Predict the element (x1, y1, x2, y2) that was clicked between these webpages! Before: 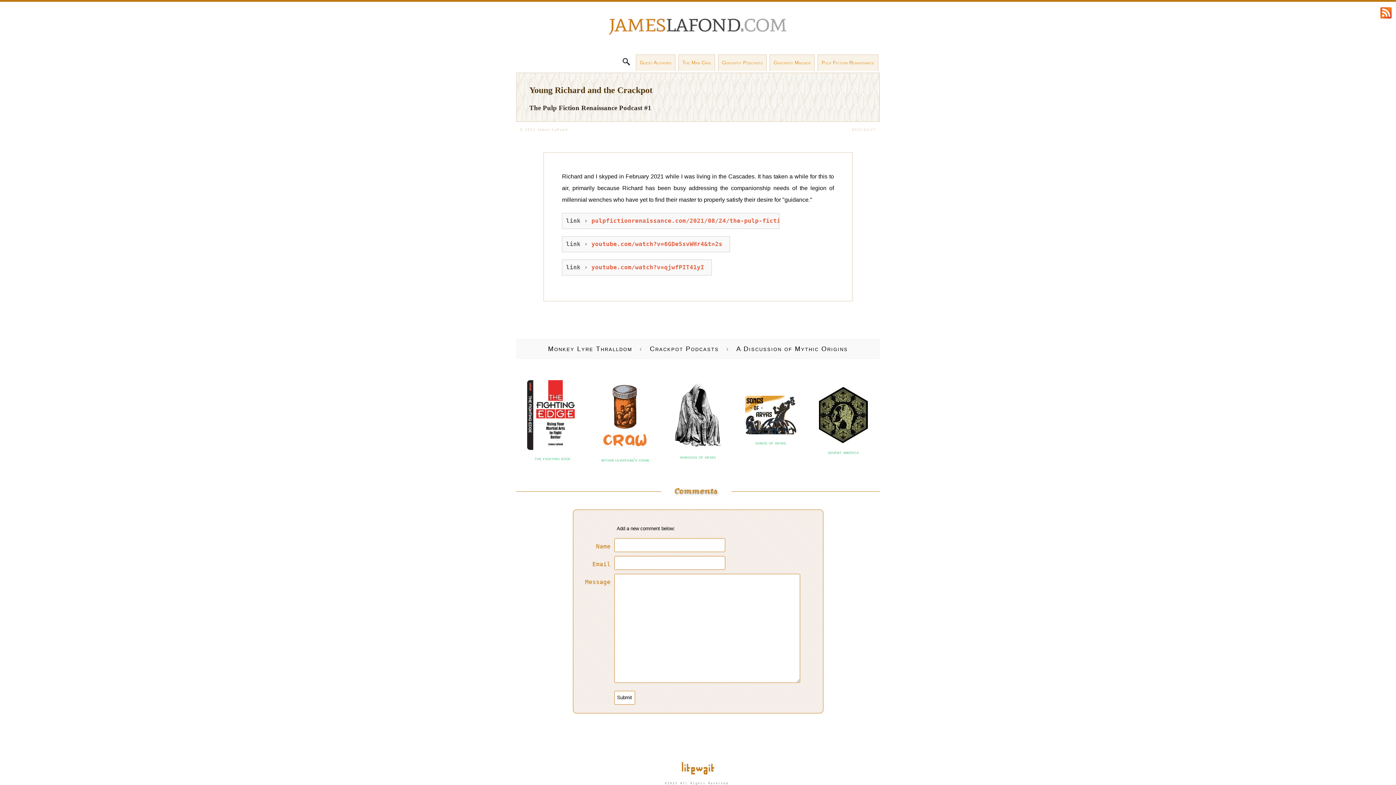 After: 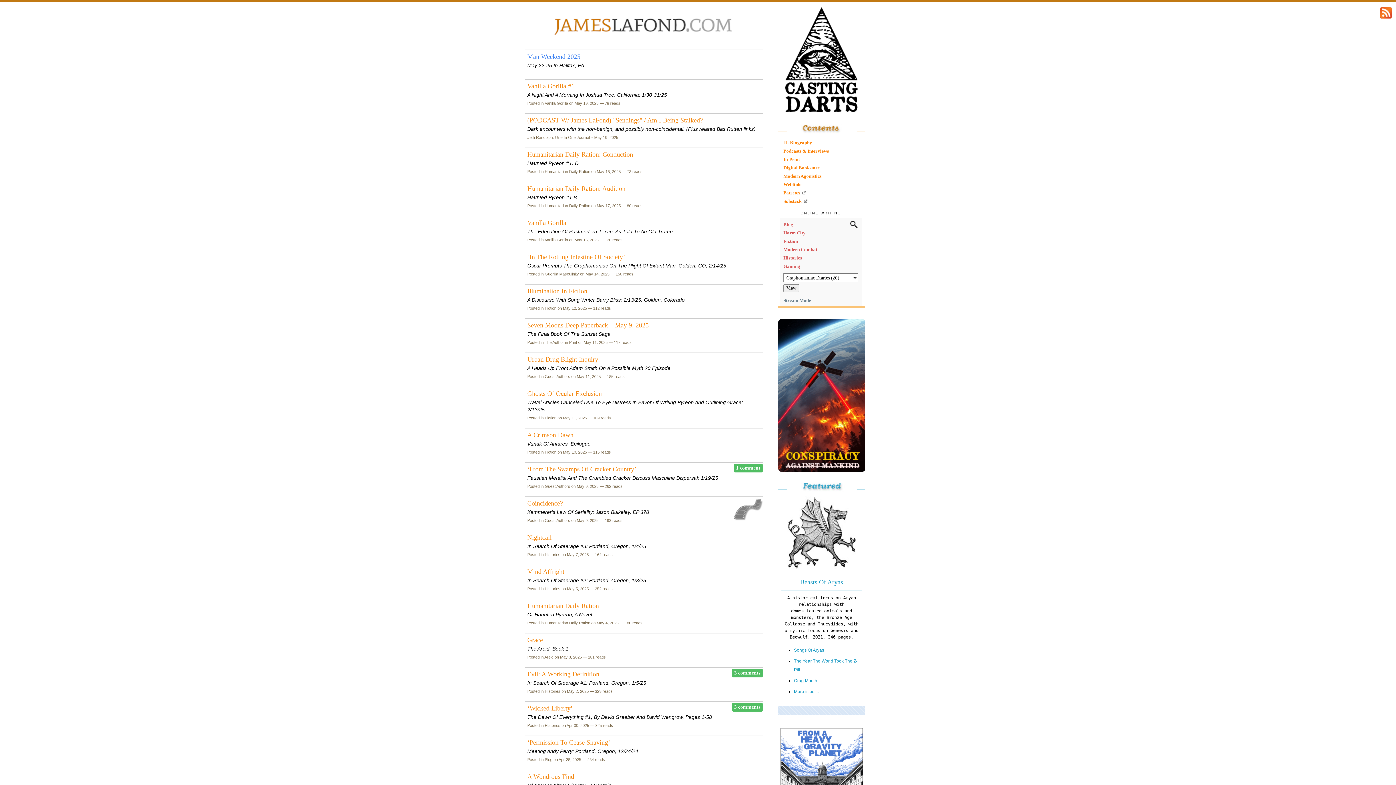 Action: bbox: (607, 40, 789, 45)